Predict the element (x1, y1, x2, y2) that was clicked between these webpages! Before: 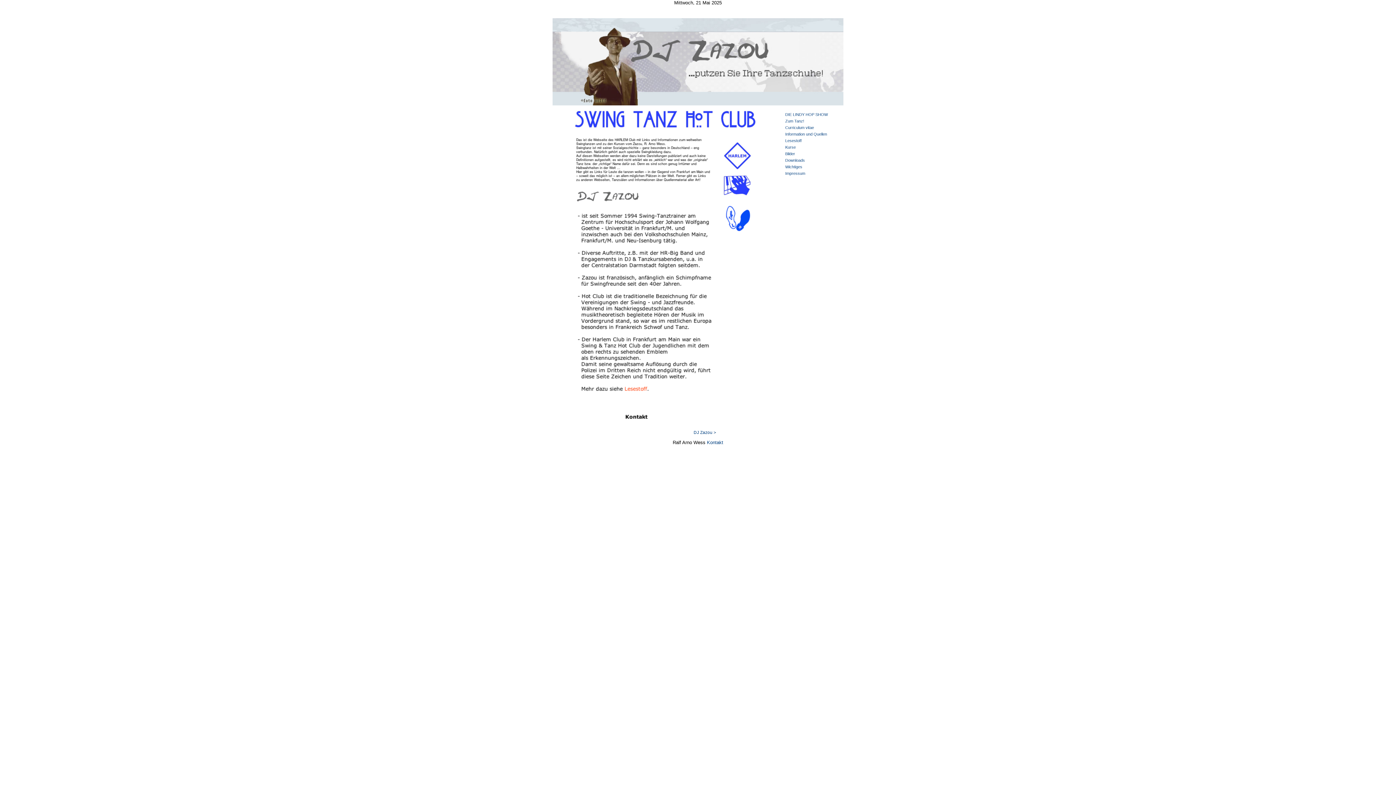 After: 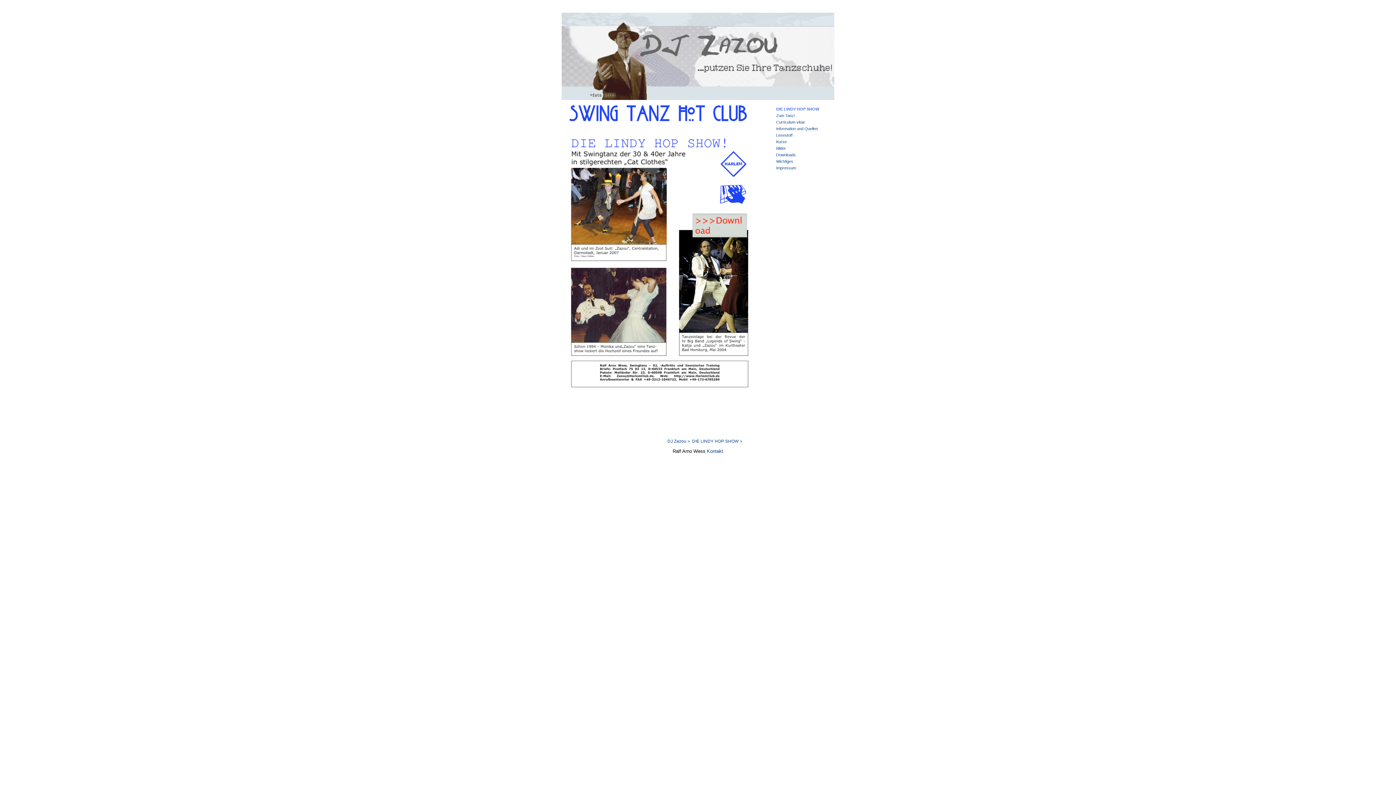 Action: bbox: (781, 111, 840, 117) label: DIE LINDY HOP SHOW